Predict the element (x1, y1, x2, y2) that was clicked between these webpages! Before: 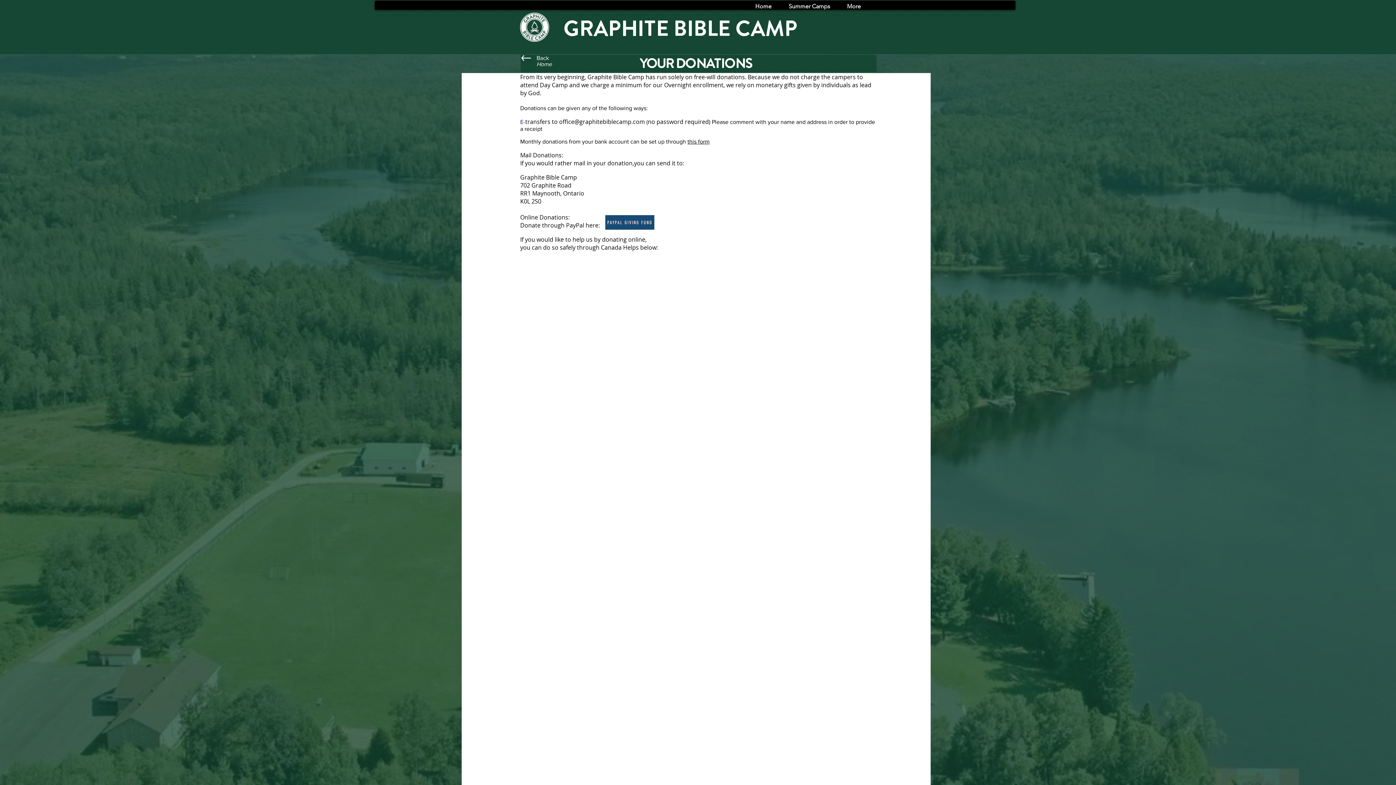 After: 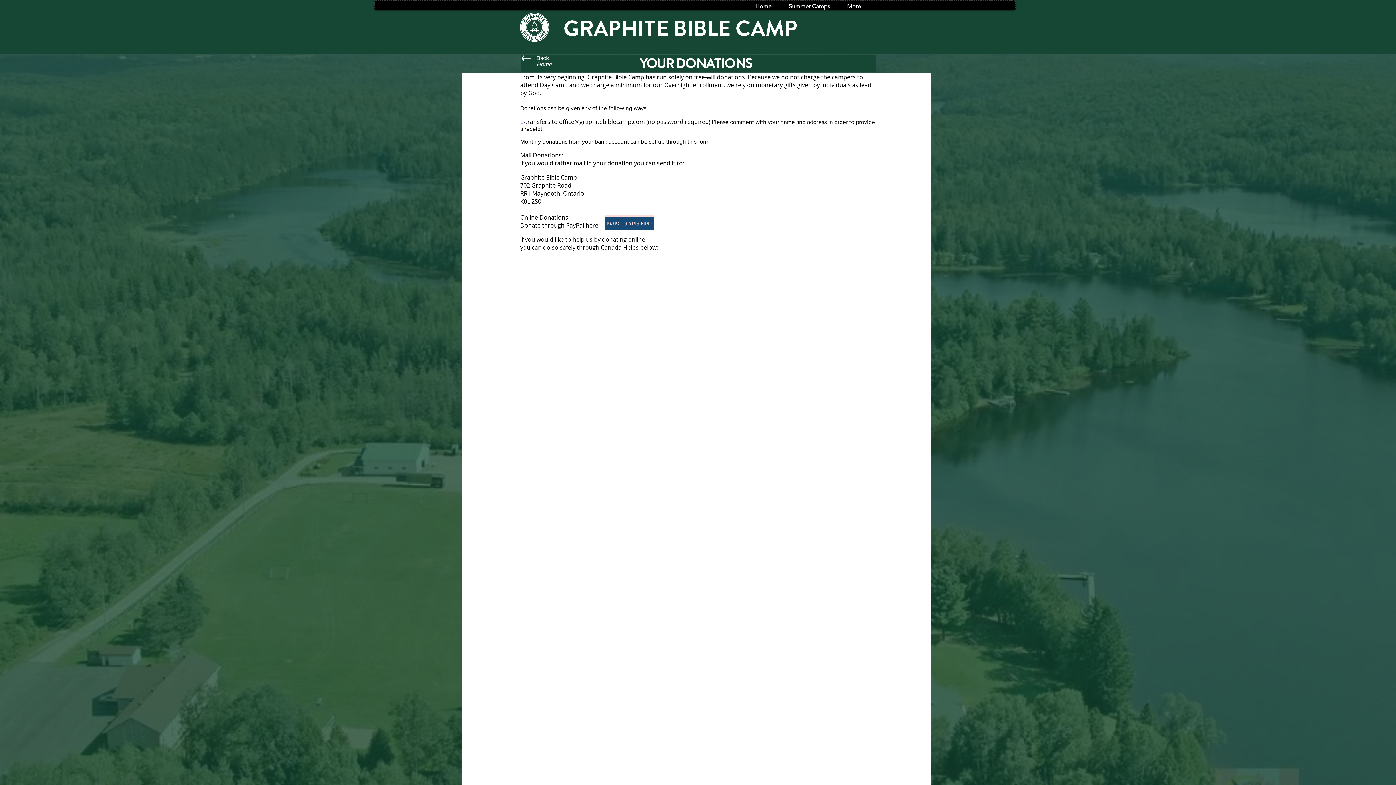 Action: bbox: (605, 215, 654, 229) label: PayPal Giving Fund